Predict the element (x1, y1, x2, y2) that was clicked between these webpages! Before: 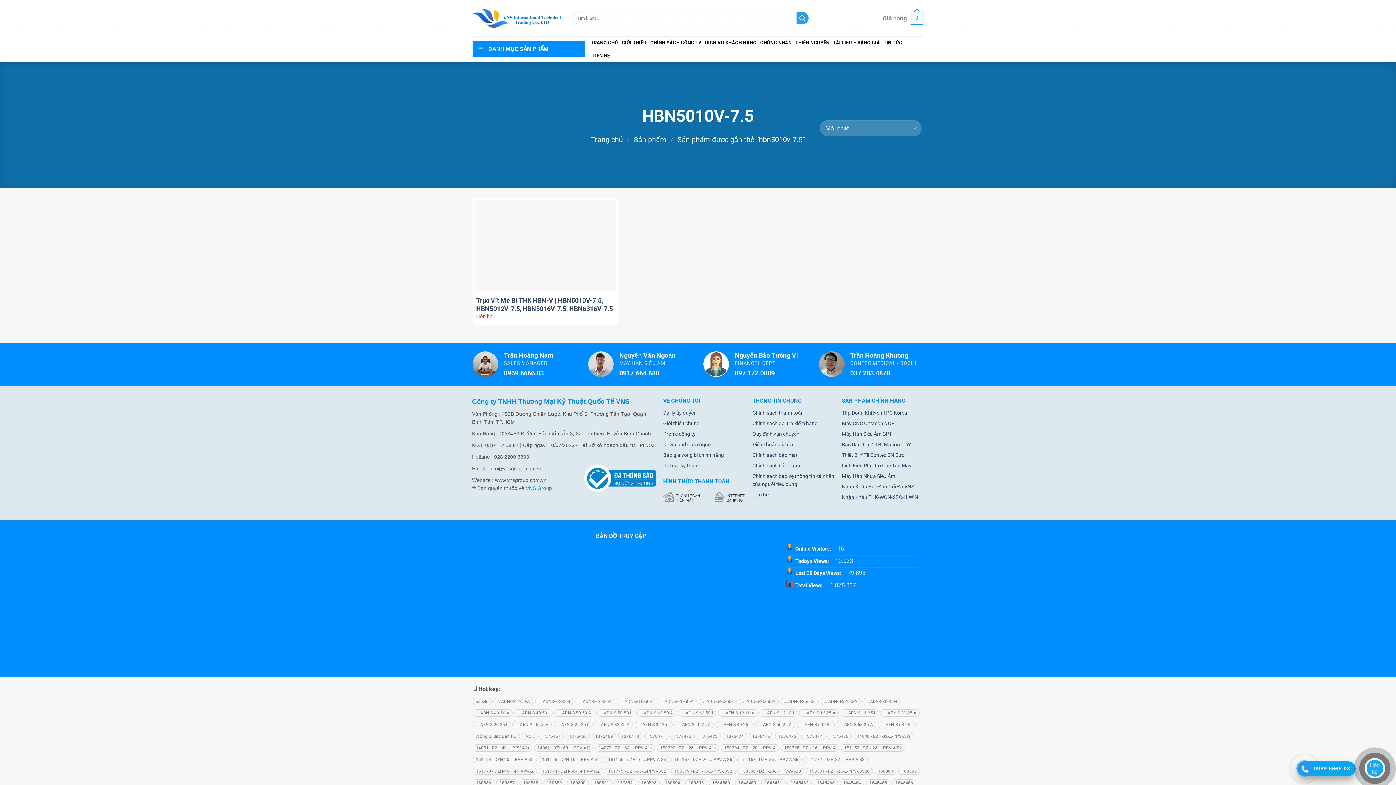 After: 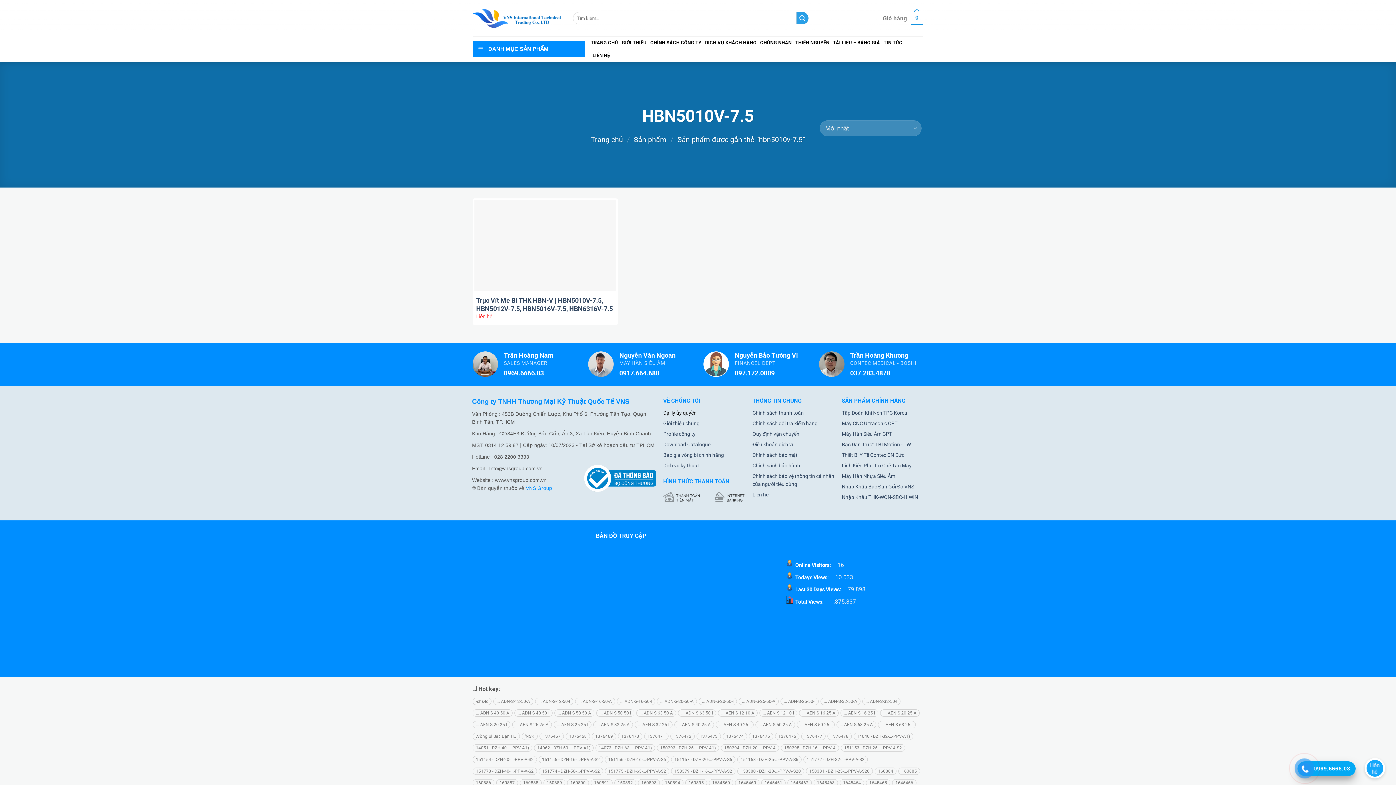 Action: label: Đại lý ủy quyền bbox: (663, 410, 696, 415)